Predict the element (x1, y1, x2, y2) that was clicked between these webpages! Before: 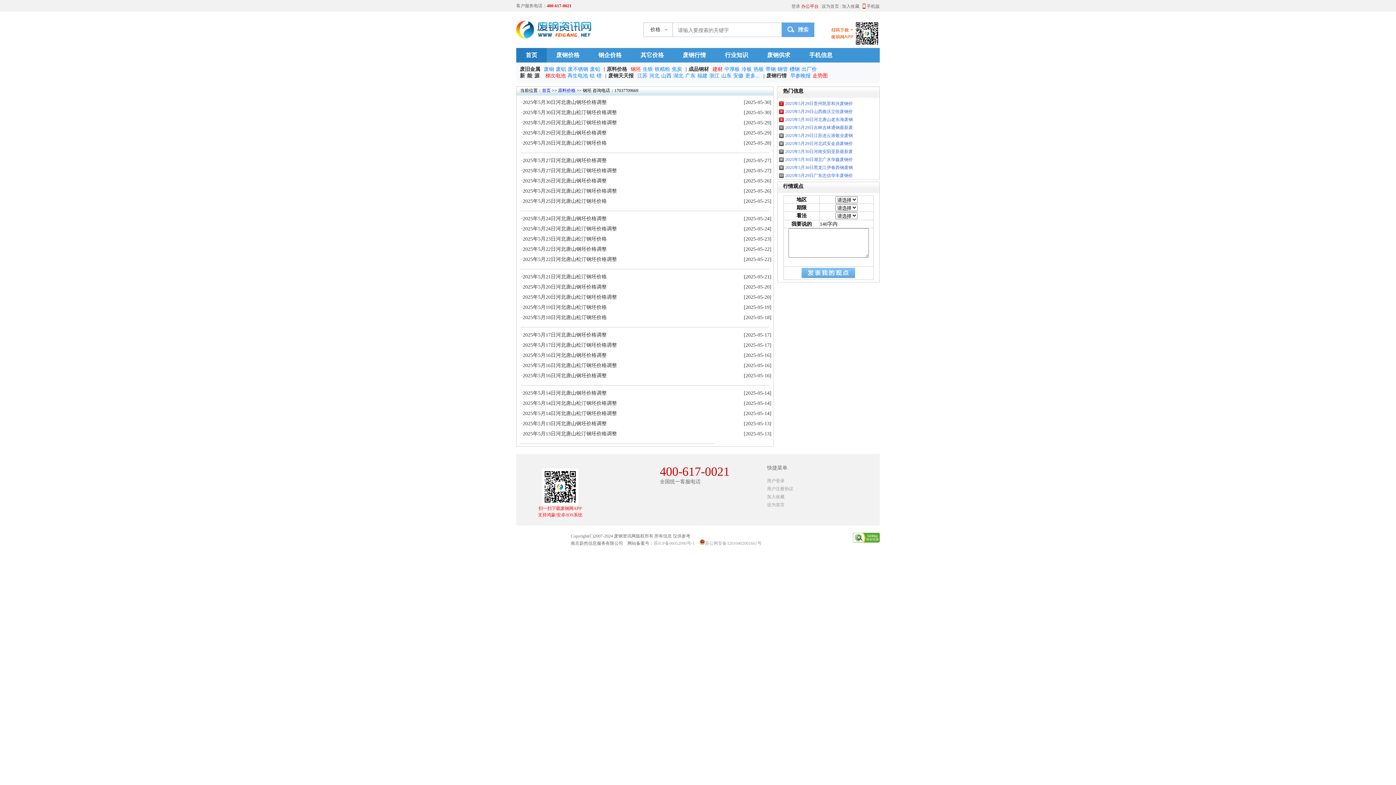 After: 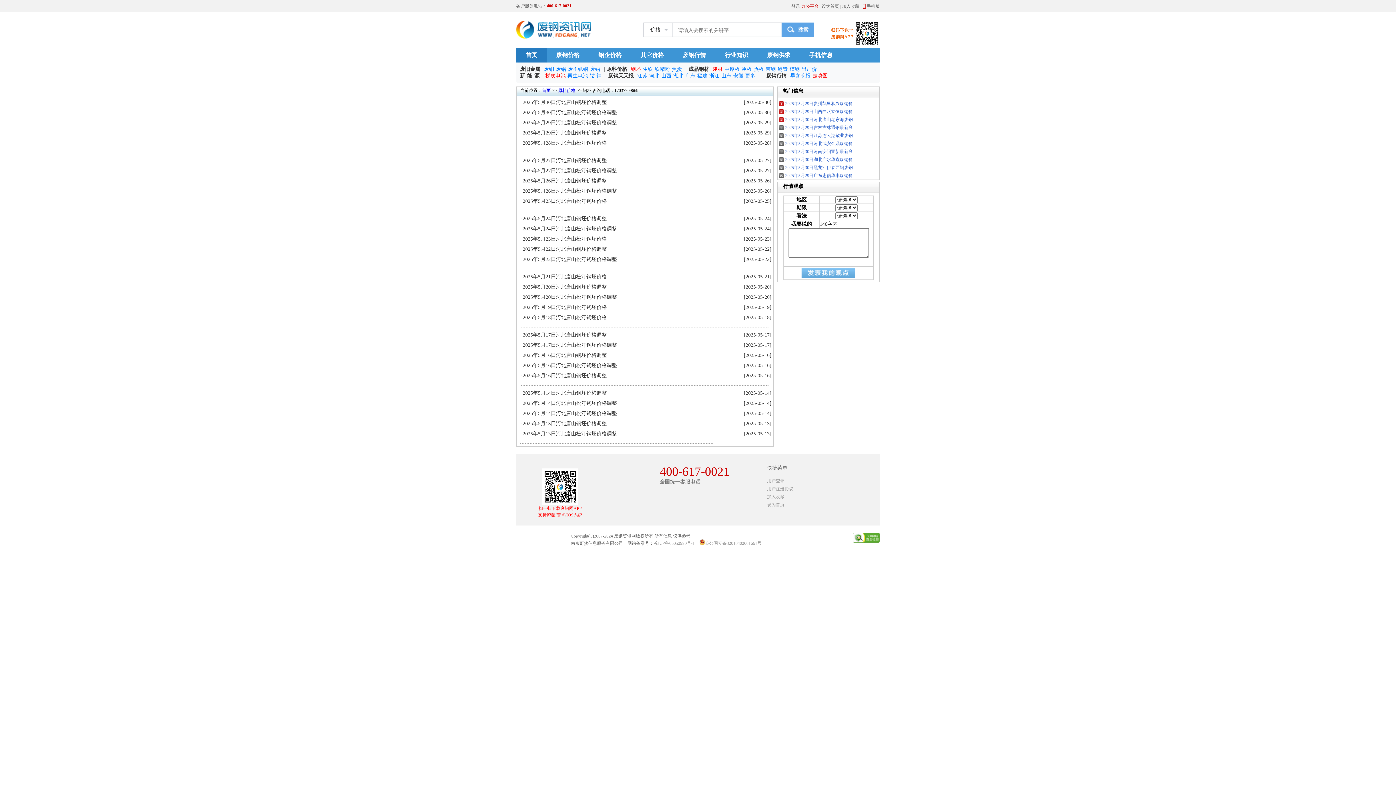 Action: bbox: (516, 20, 643, 38)